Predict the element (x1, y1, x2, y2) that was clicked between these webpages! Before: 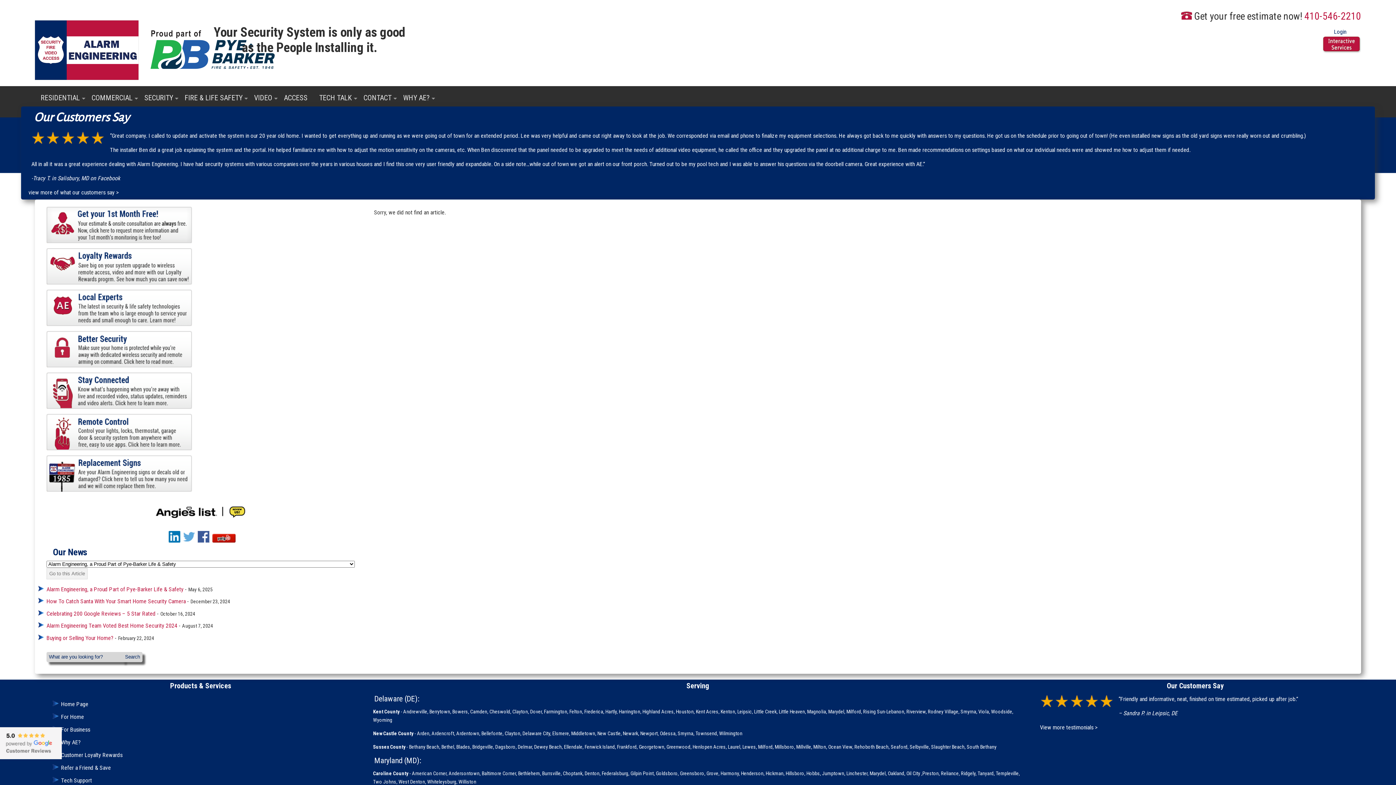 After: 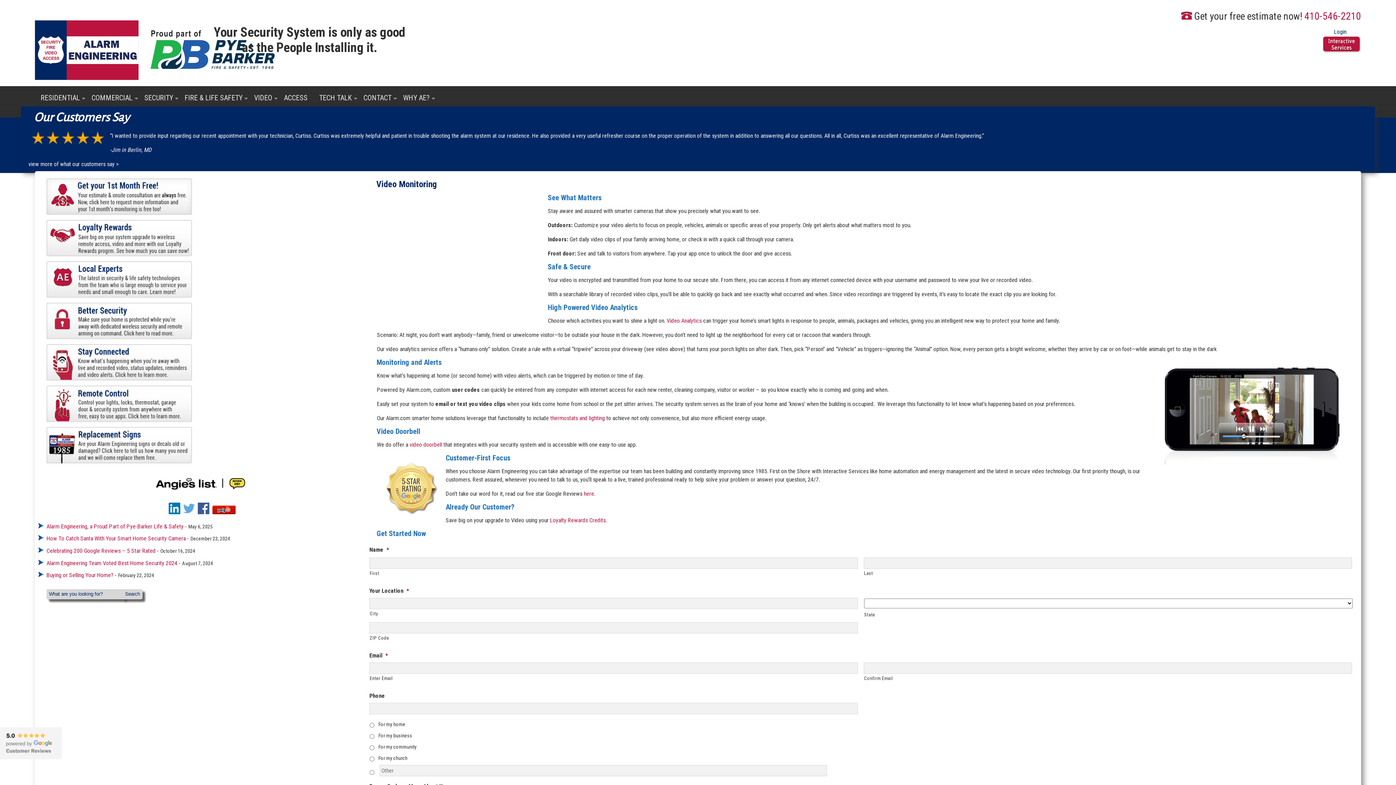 Action: bbox: (655, 146, 716, 153) label: additional video equipment